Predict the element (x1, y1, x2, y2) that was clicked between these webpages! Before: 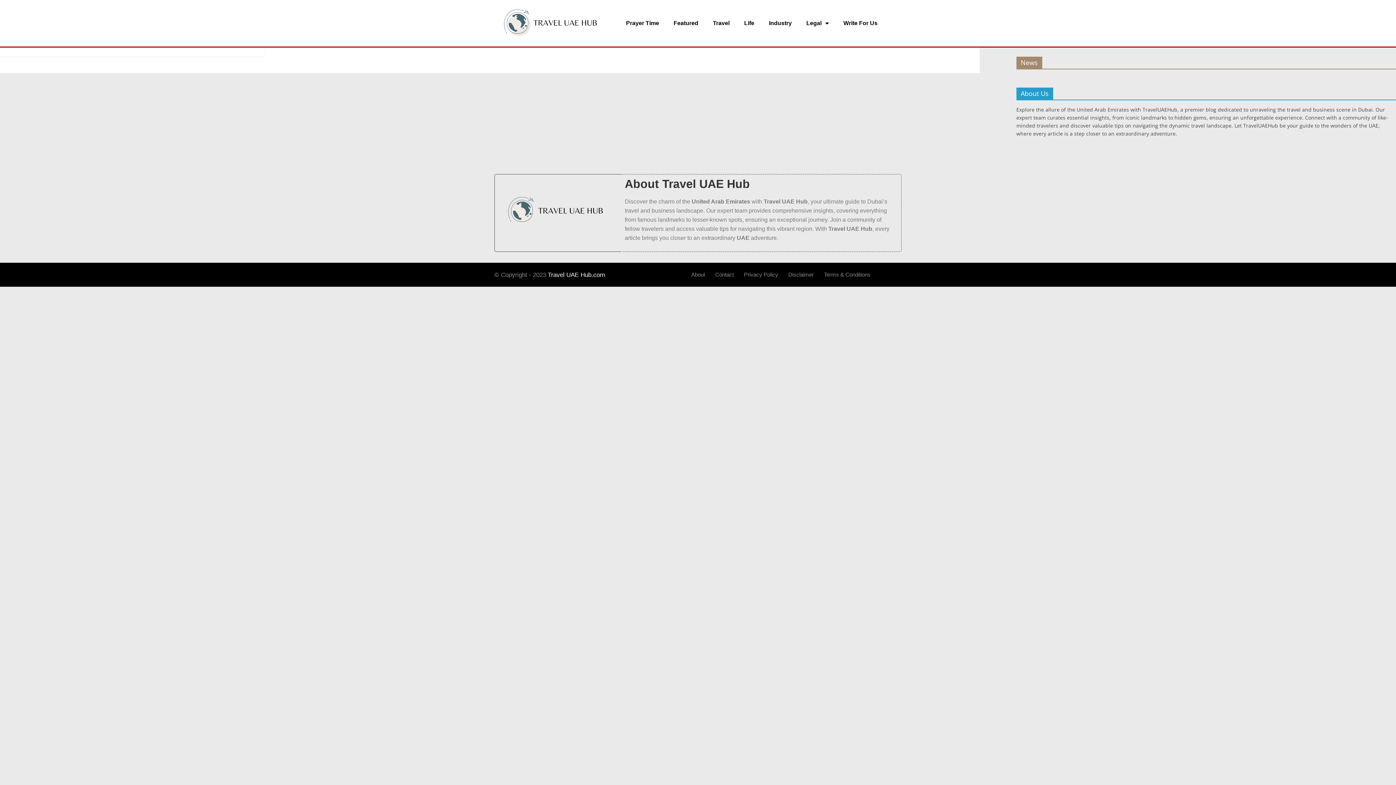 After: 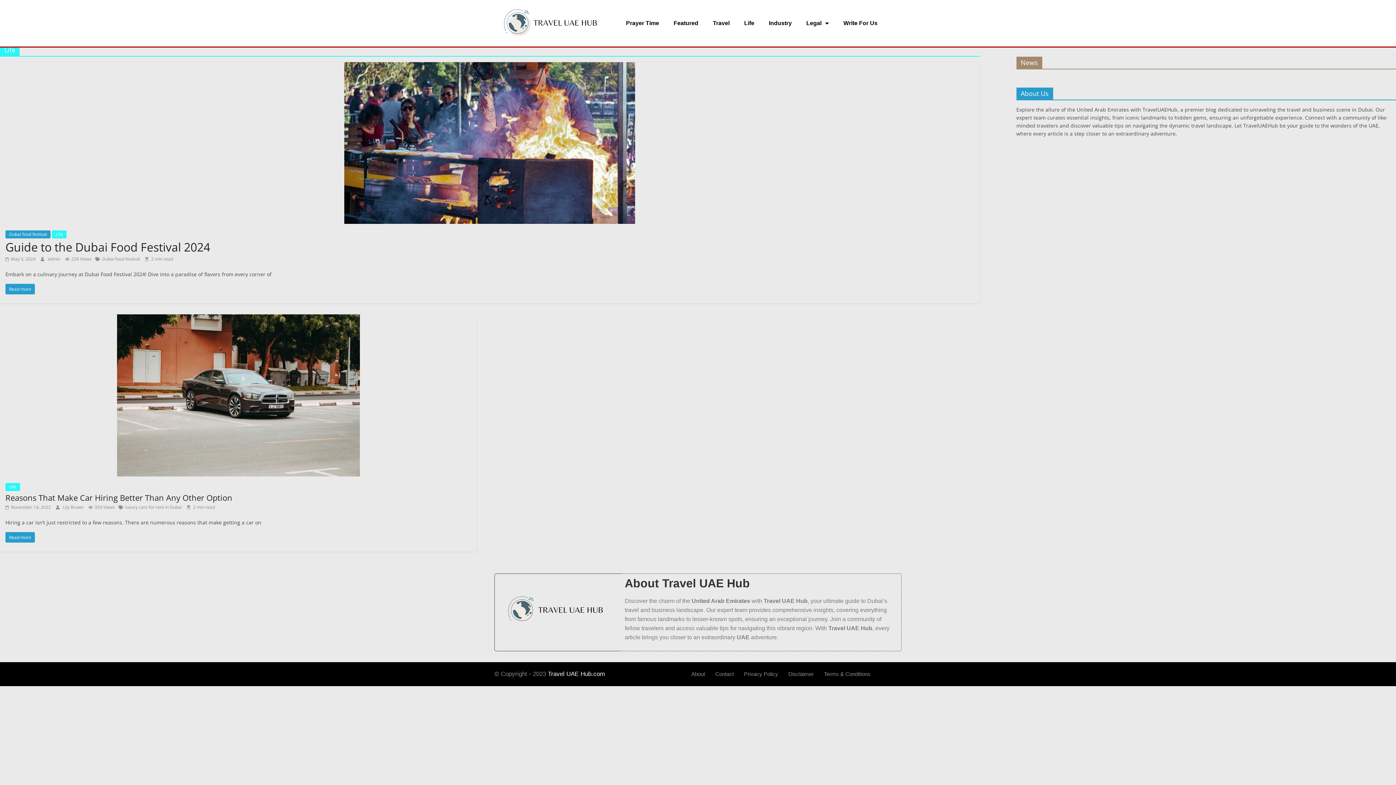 Action: bbox: (737, 14, 761, 31) label: Life